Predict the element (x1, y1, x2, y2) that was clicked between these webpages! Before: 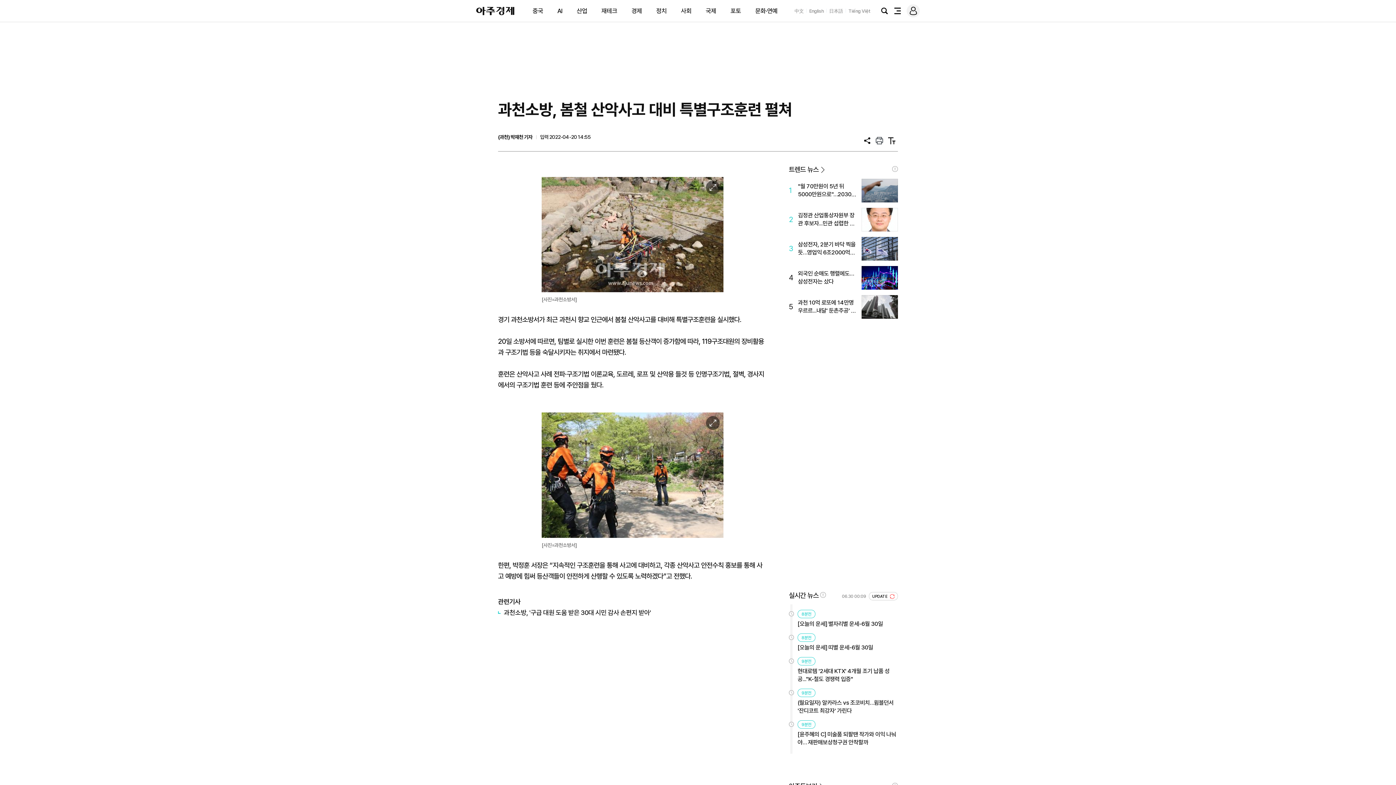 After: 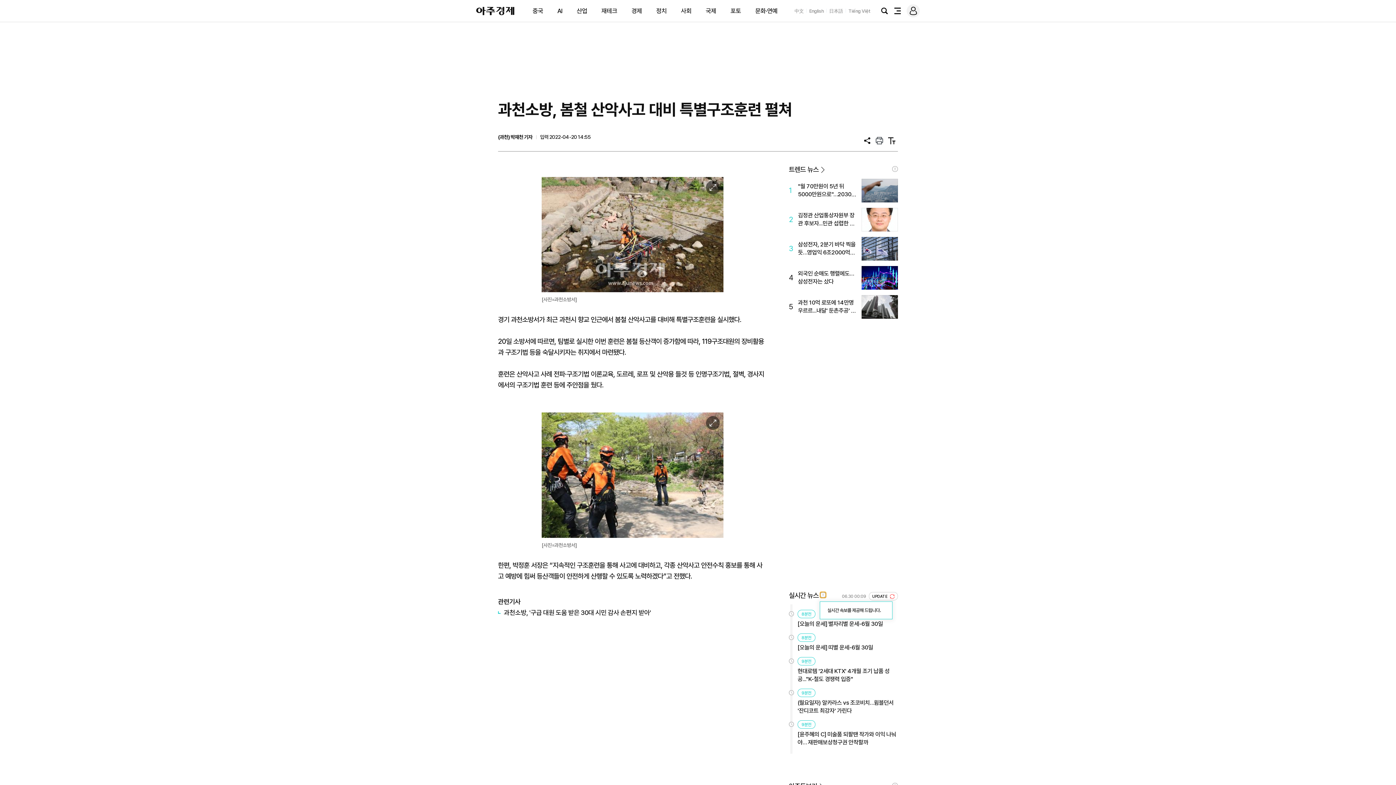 Action: label: ! bbox: (820, 592, 826, 598)